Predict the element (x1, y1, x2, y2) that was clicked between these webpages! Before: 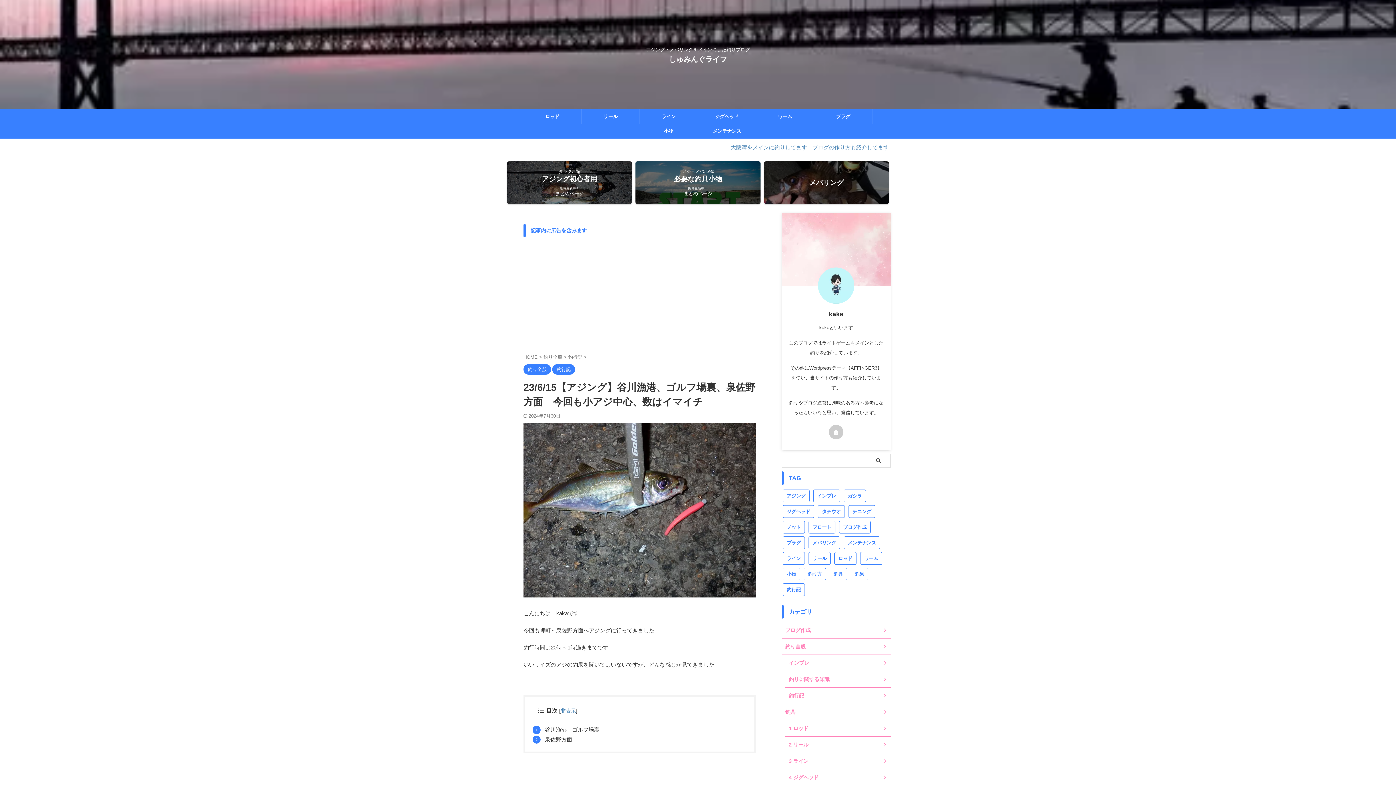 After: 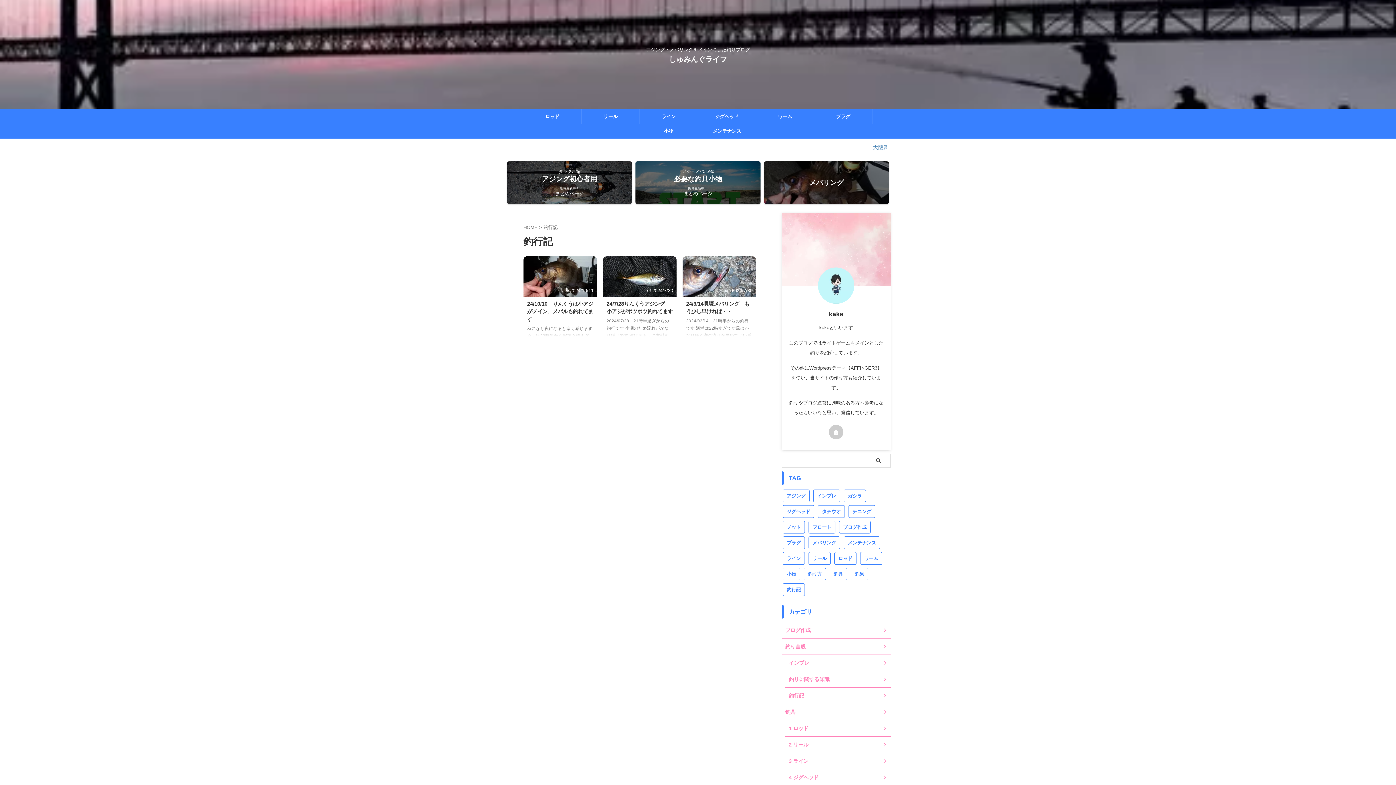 Action: label: 釣行記 (3個の項目) bbox: (782, 583, 805, 596)